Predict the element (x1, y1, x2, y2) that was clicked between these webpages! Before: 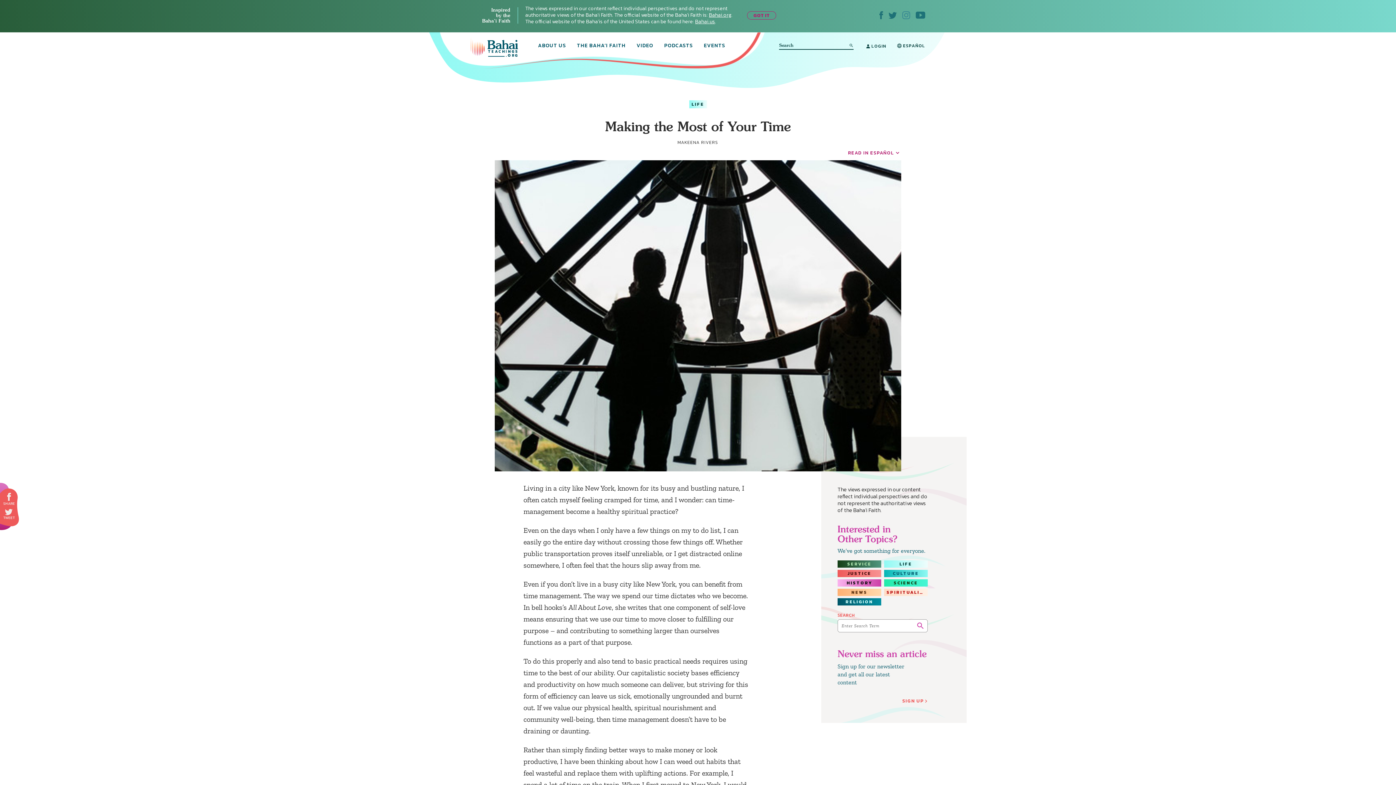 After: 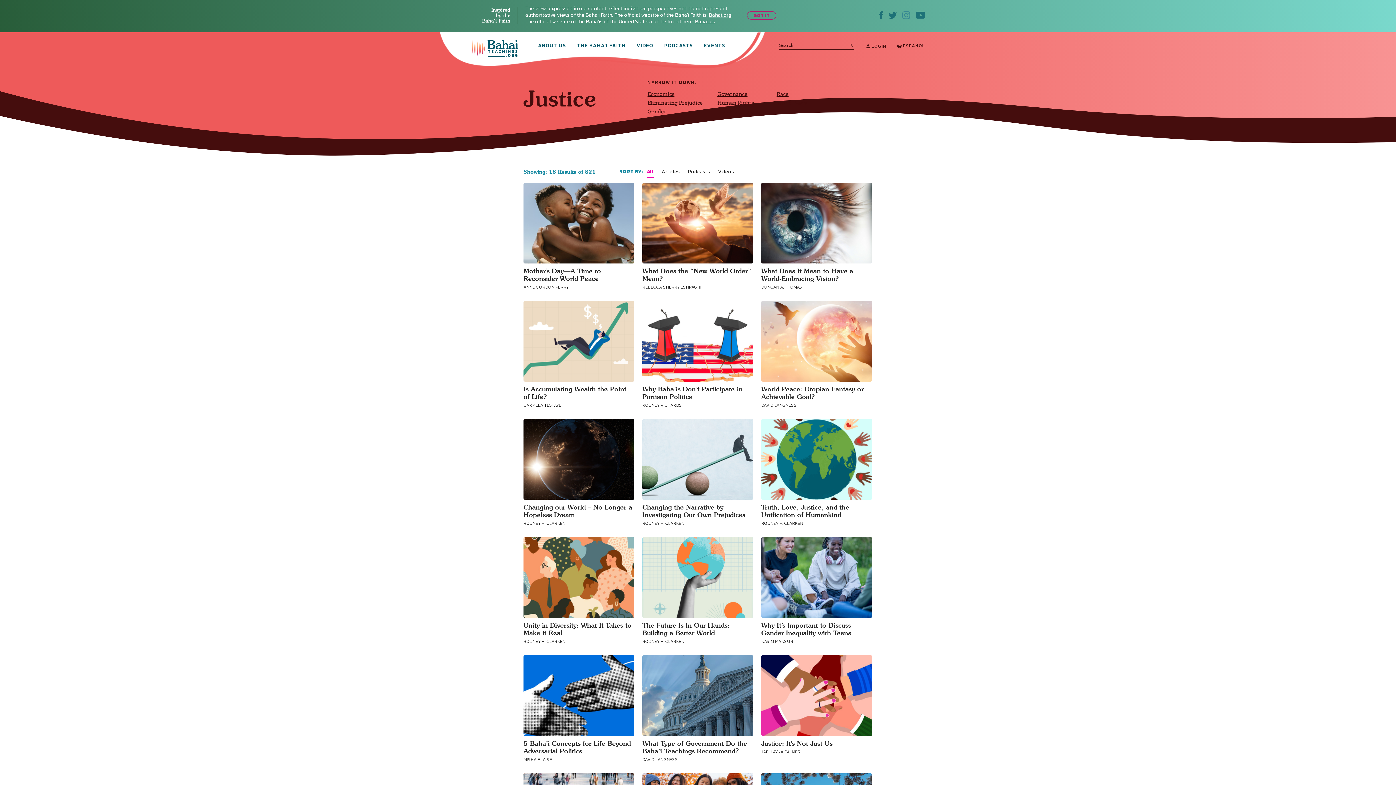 Action: bbox: (837, 570, 881, 577) label: JUSTICE